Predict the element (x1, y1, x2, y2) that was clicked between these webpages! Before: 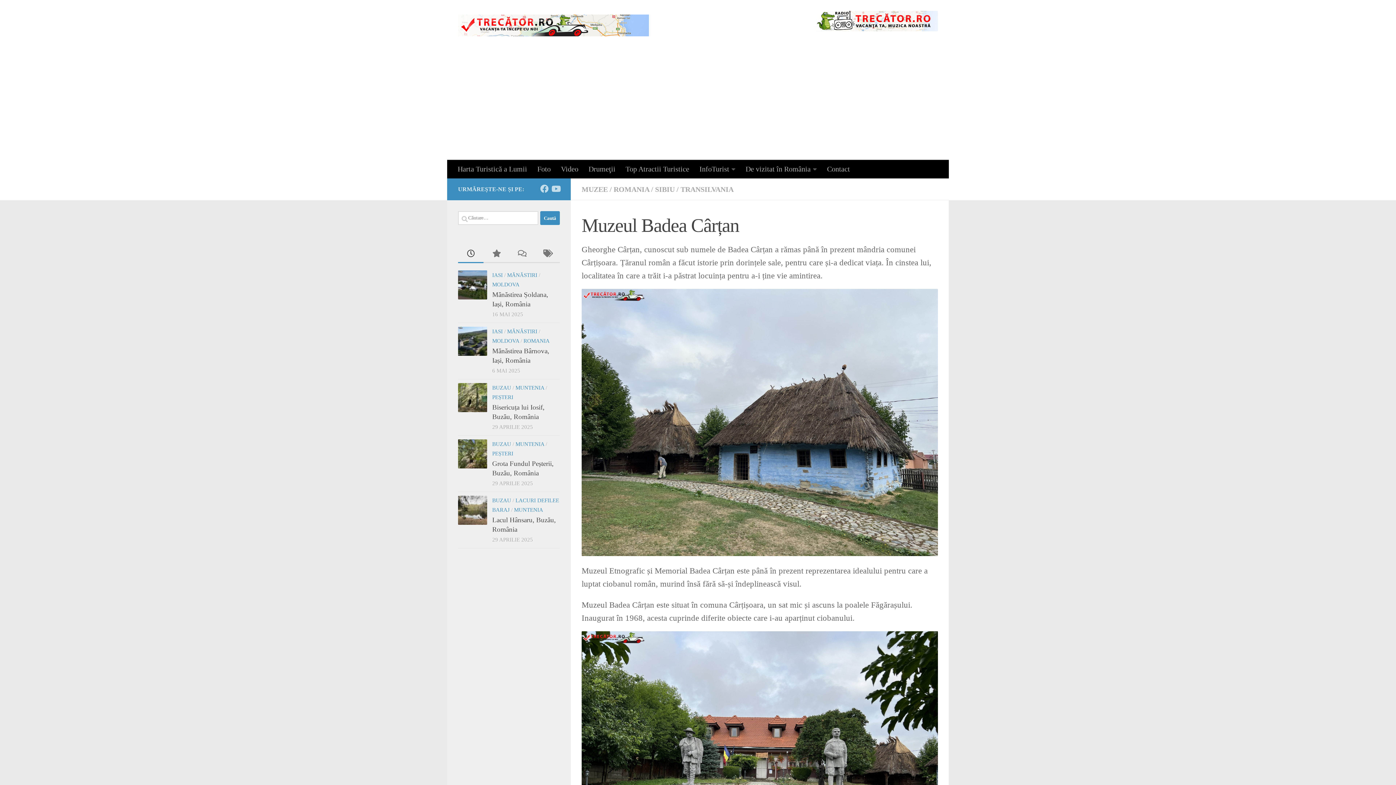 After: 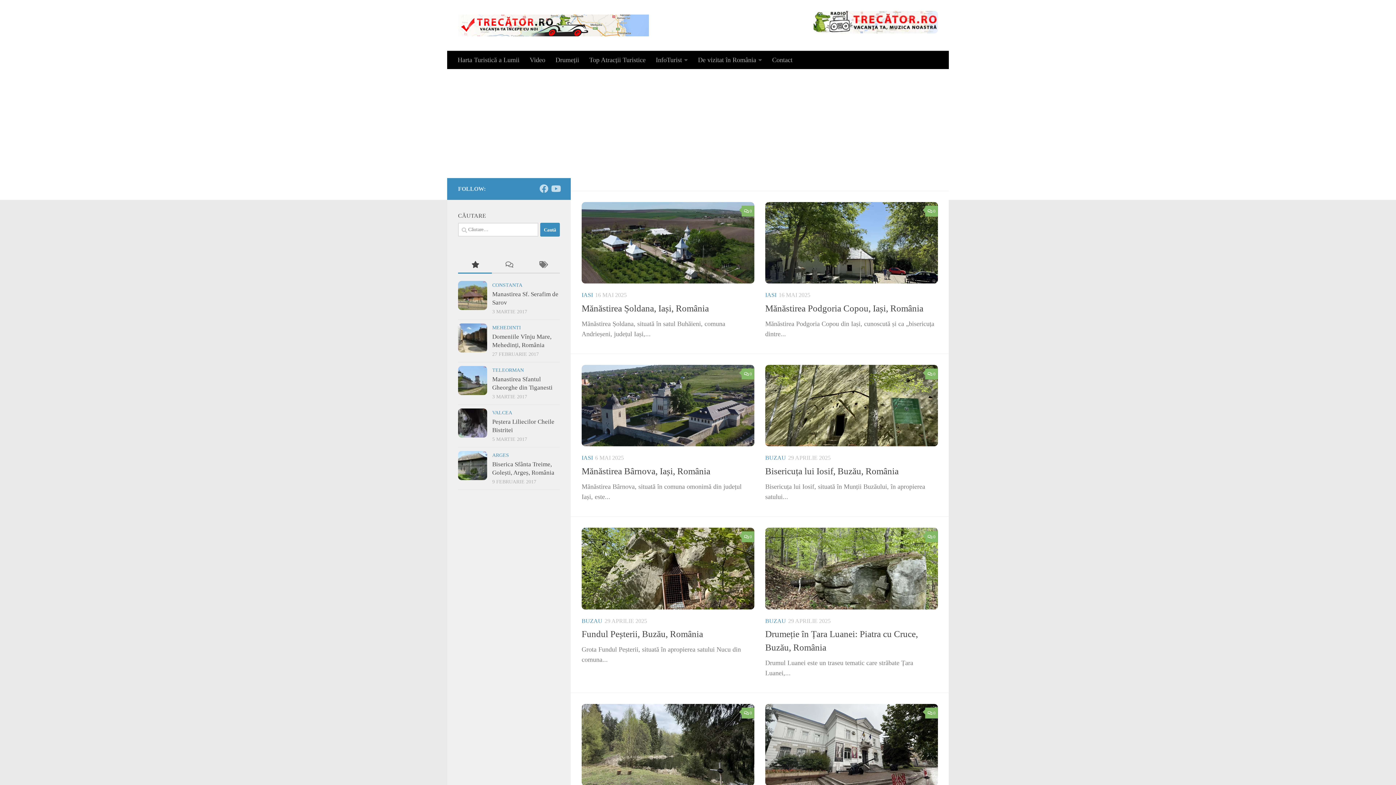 Action: bbox: (532, 160, 556, 178) label: Foto